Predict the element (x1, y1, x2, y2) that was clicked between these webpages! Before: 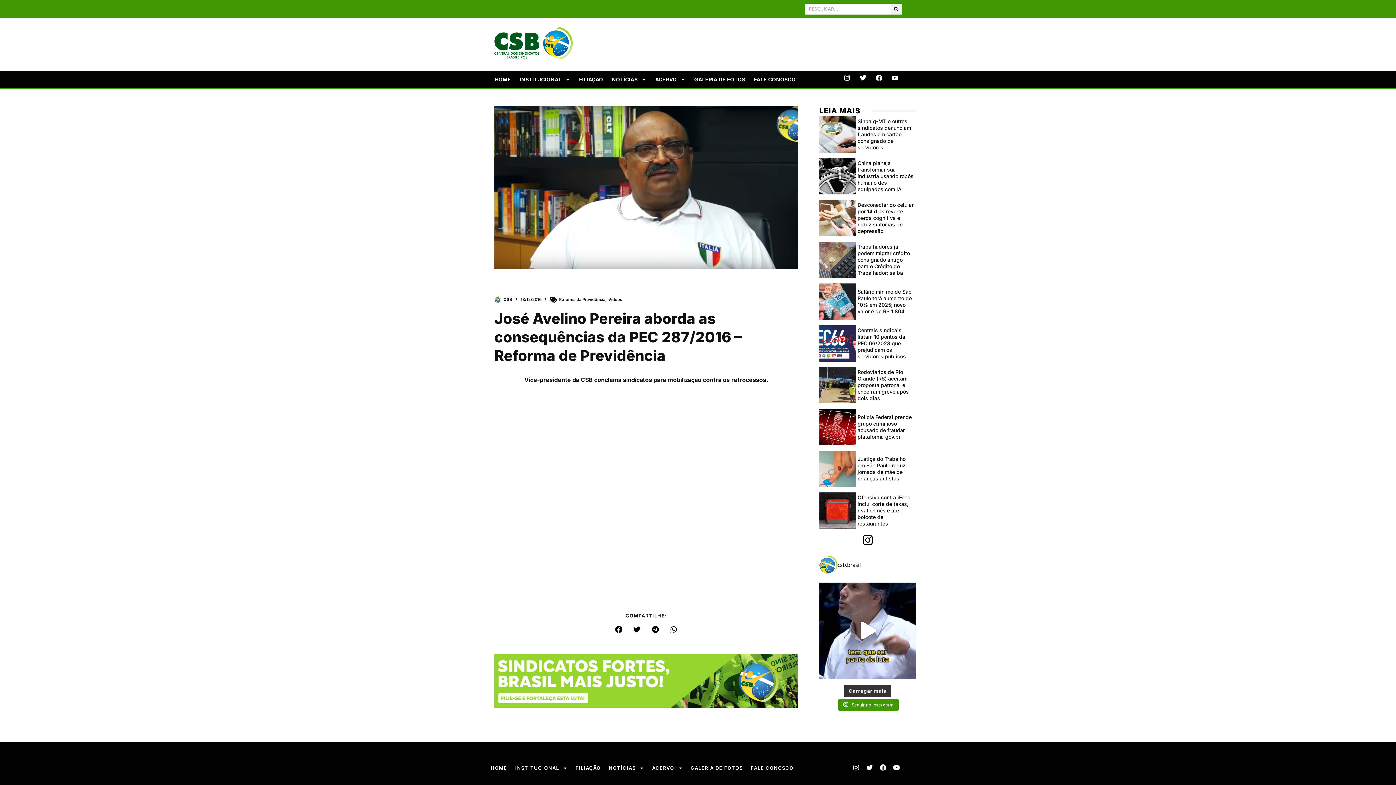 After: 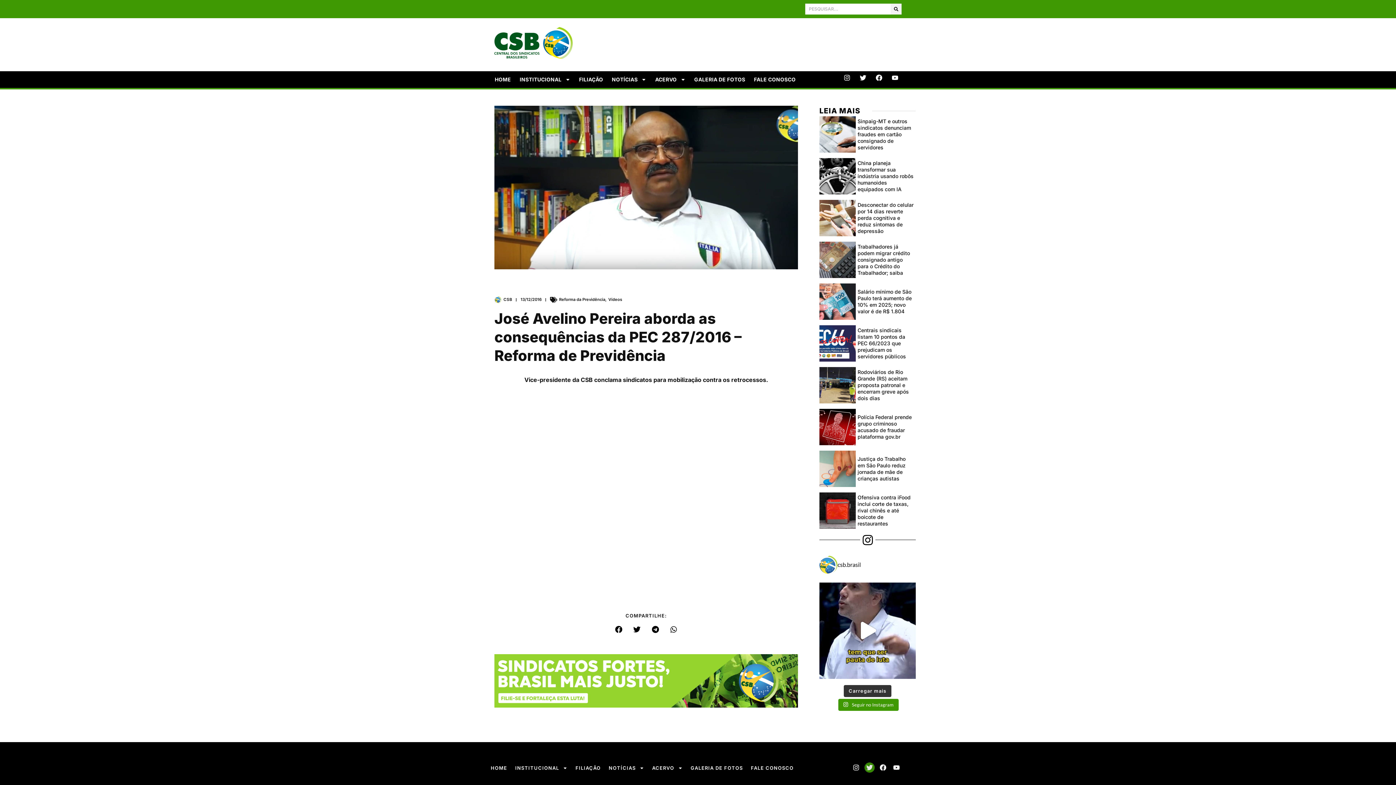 Action: label: Twitter bbox: (864, 762, 875, 773)